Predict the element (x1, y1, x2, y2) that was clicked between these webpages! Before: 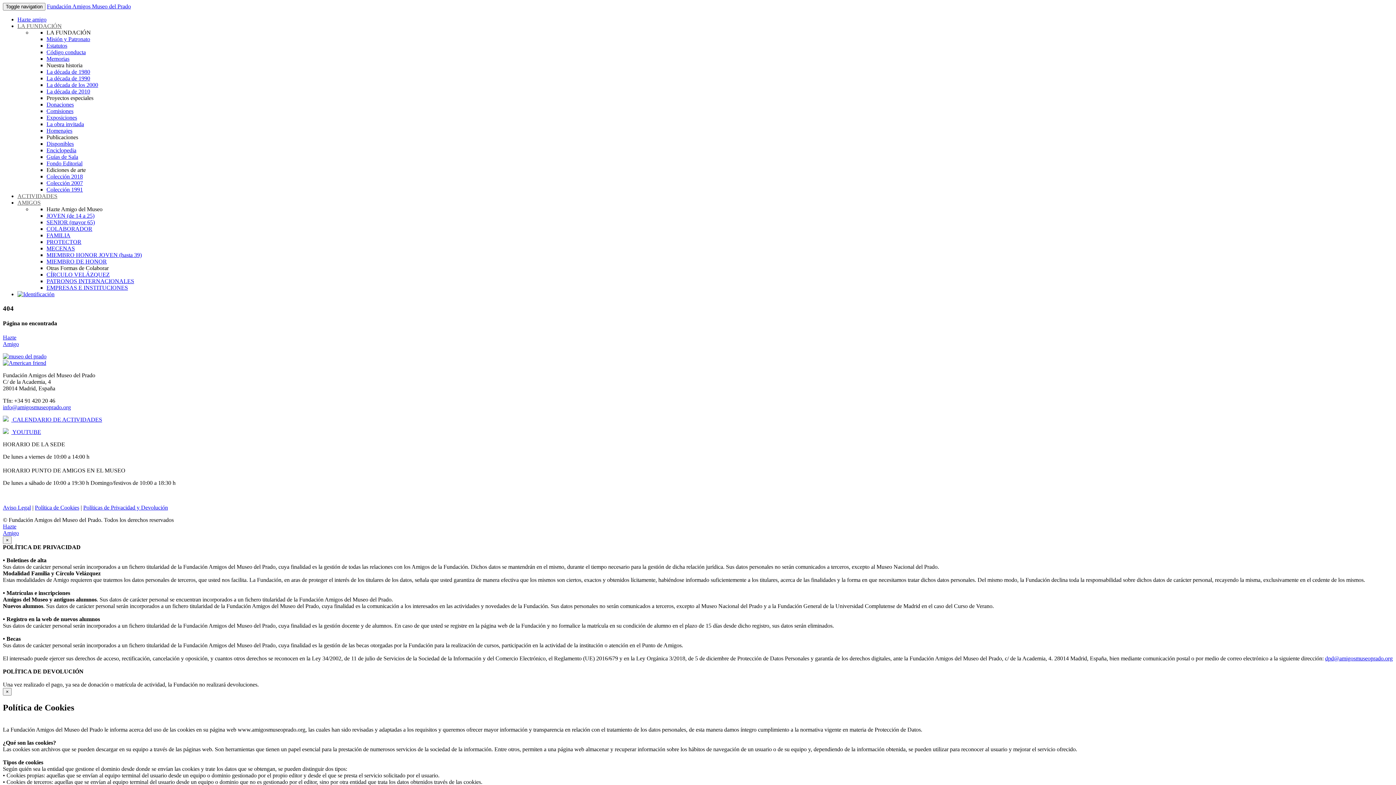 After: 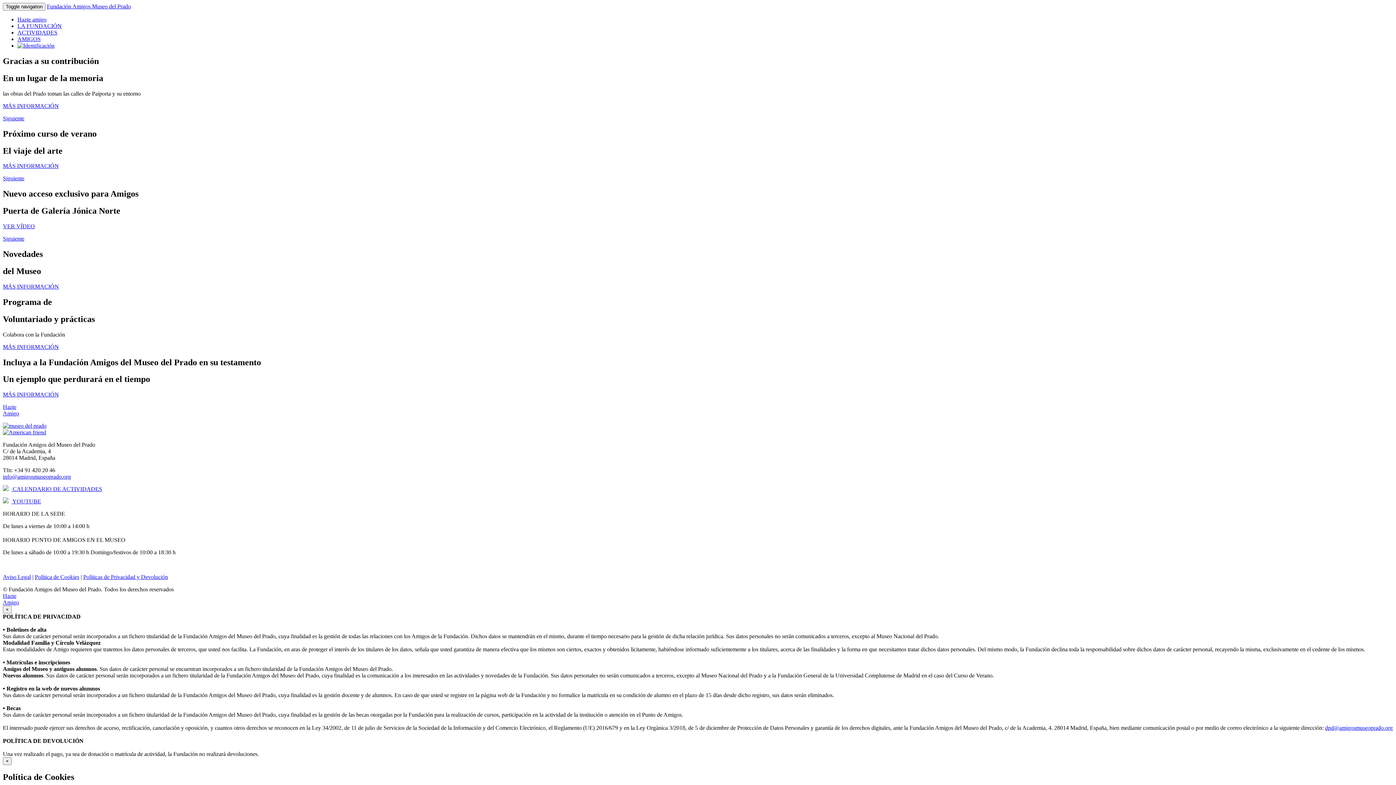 Action: label: Fundación Amigos Museo del Prado bbox: (46, 3, 130, 9)